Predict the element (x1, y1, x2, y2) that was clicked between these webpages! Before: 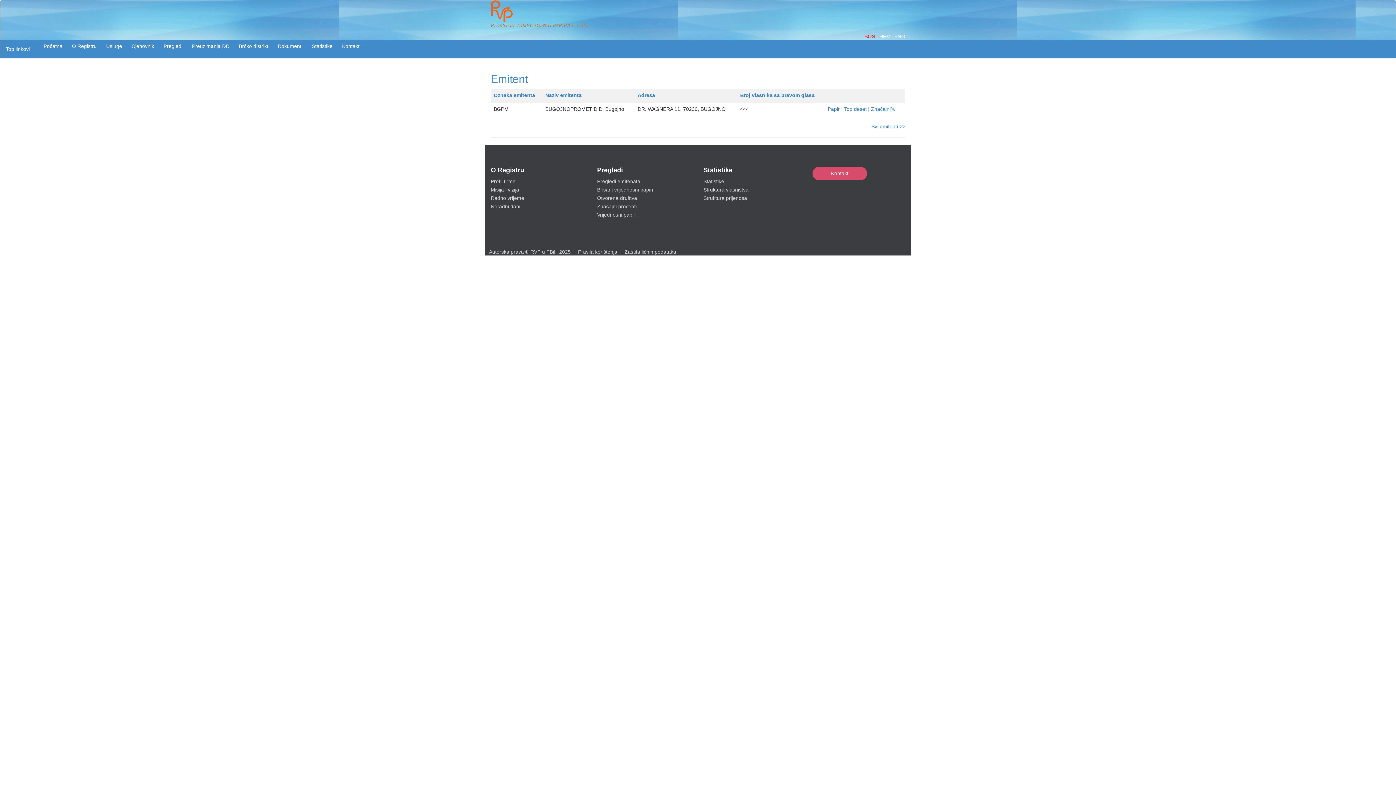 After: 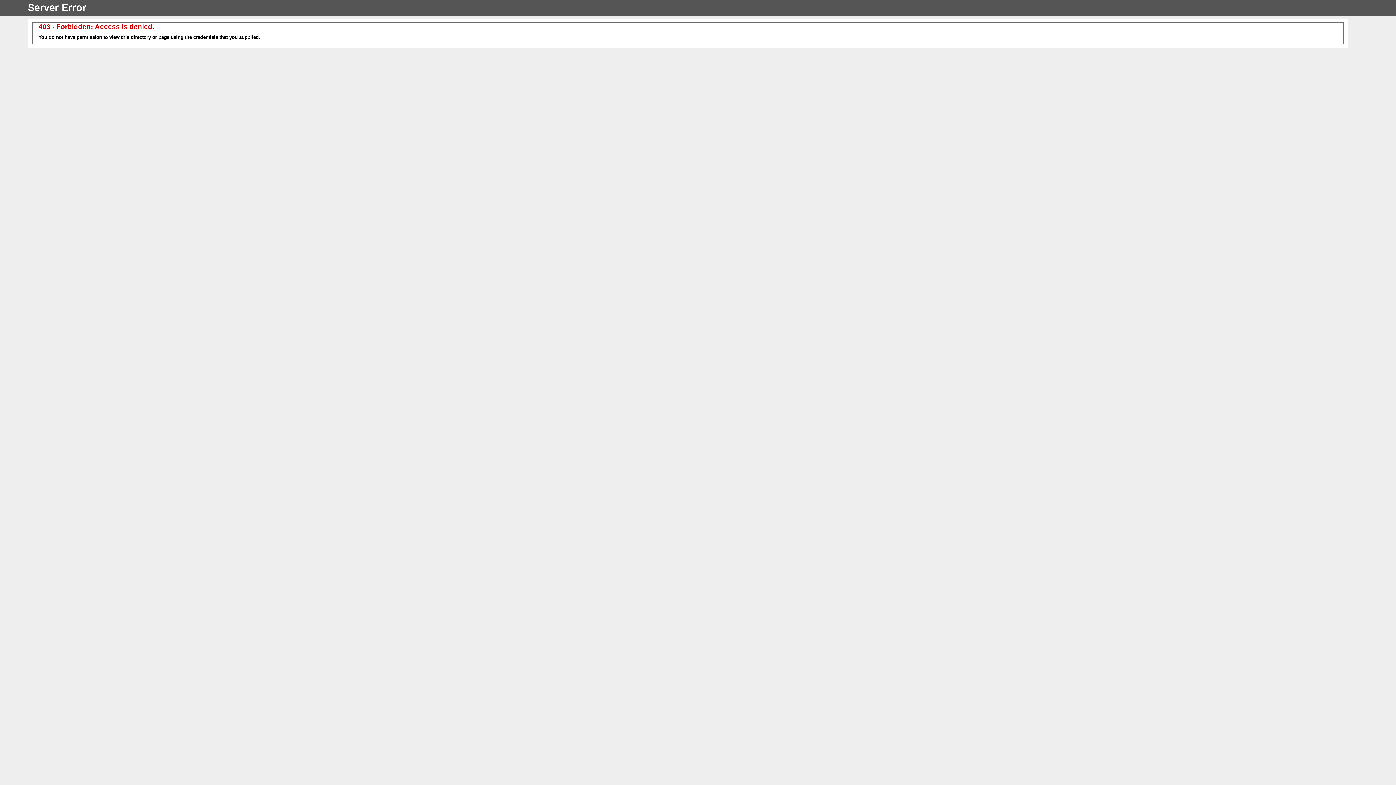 Action: bbox: (637, 92, 655, 98) label: Adresa